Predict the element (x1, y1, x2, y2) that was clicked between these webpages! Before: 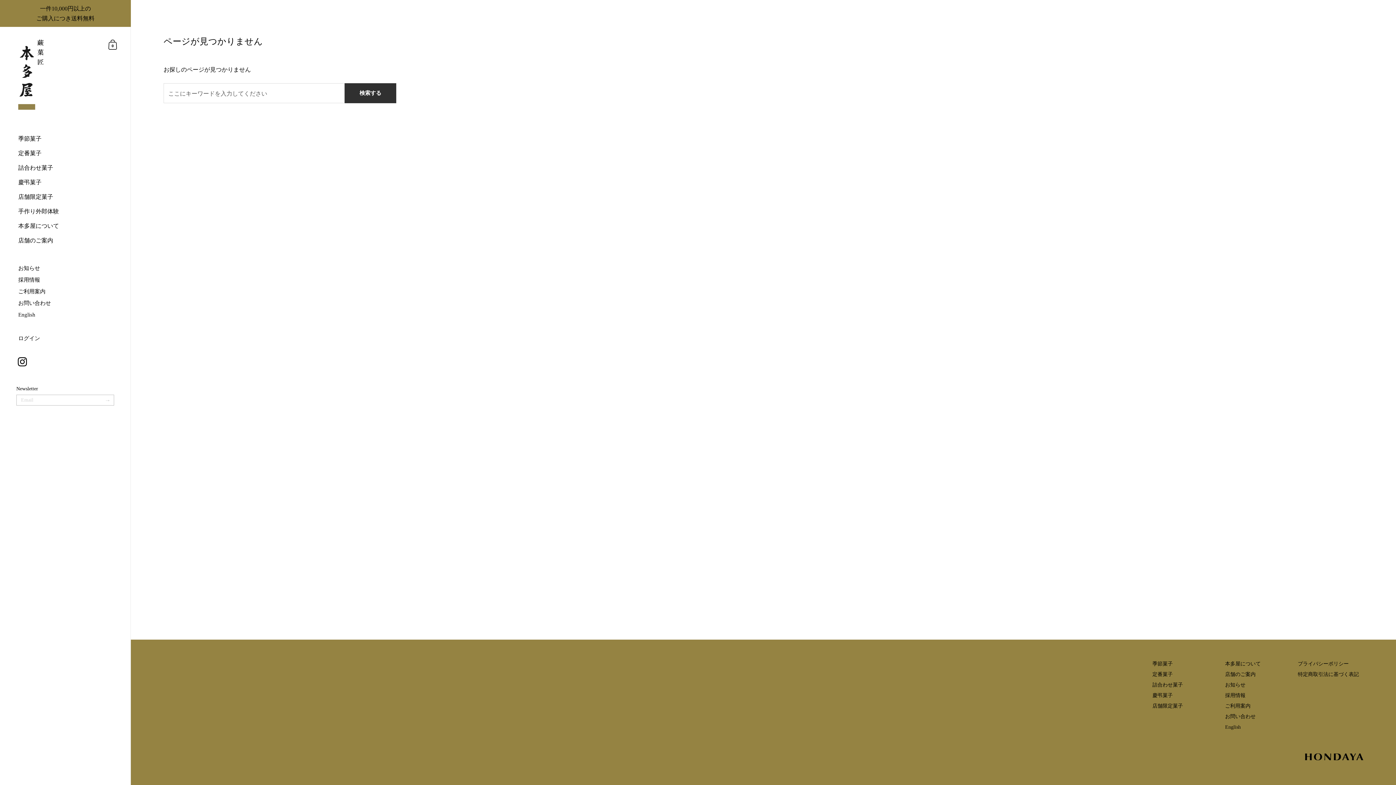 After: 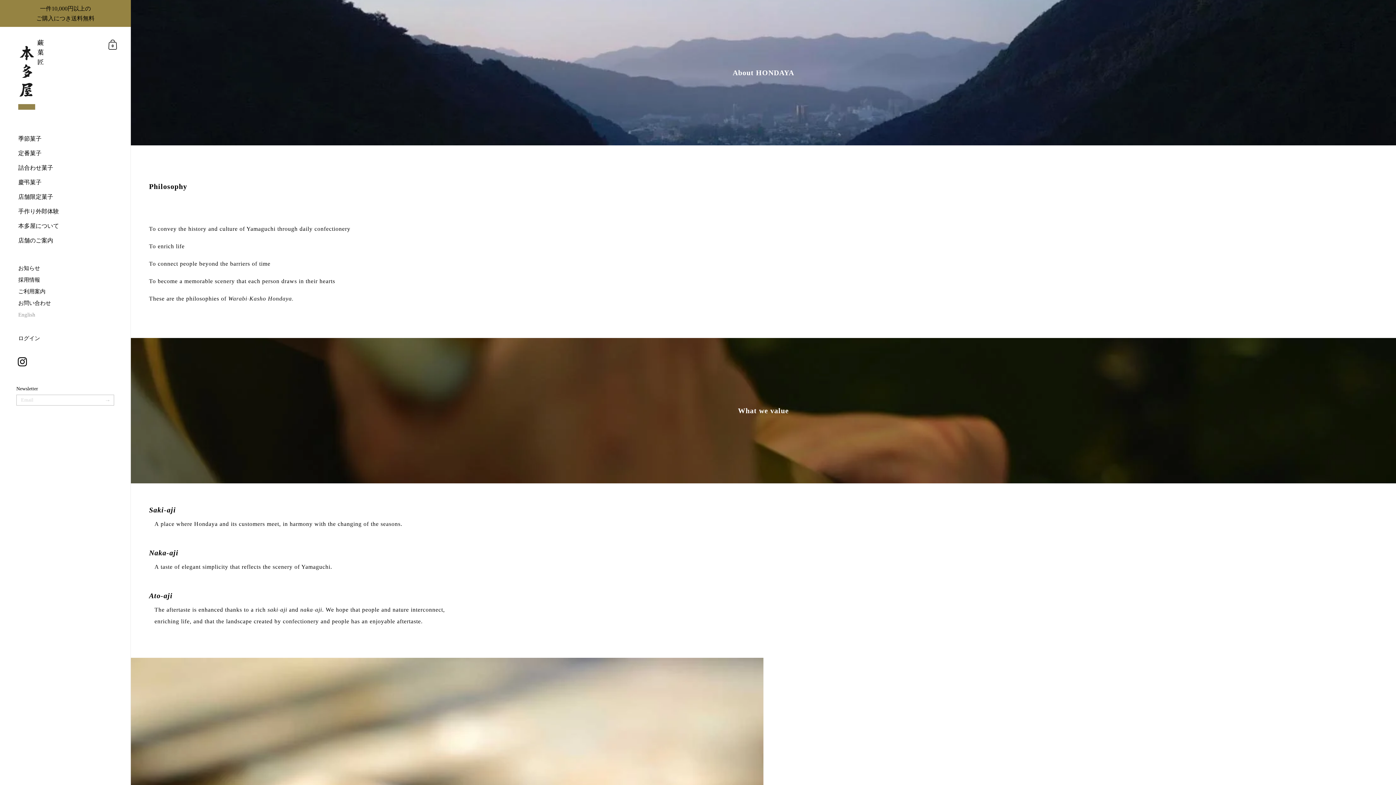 Action: bbox: (1225, 724, 1241, 730) label: English